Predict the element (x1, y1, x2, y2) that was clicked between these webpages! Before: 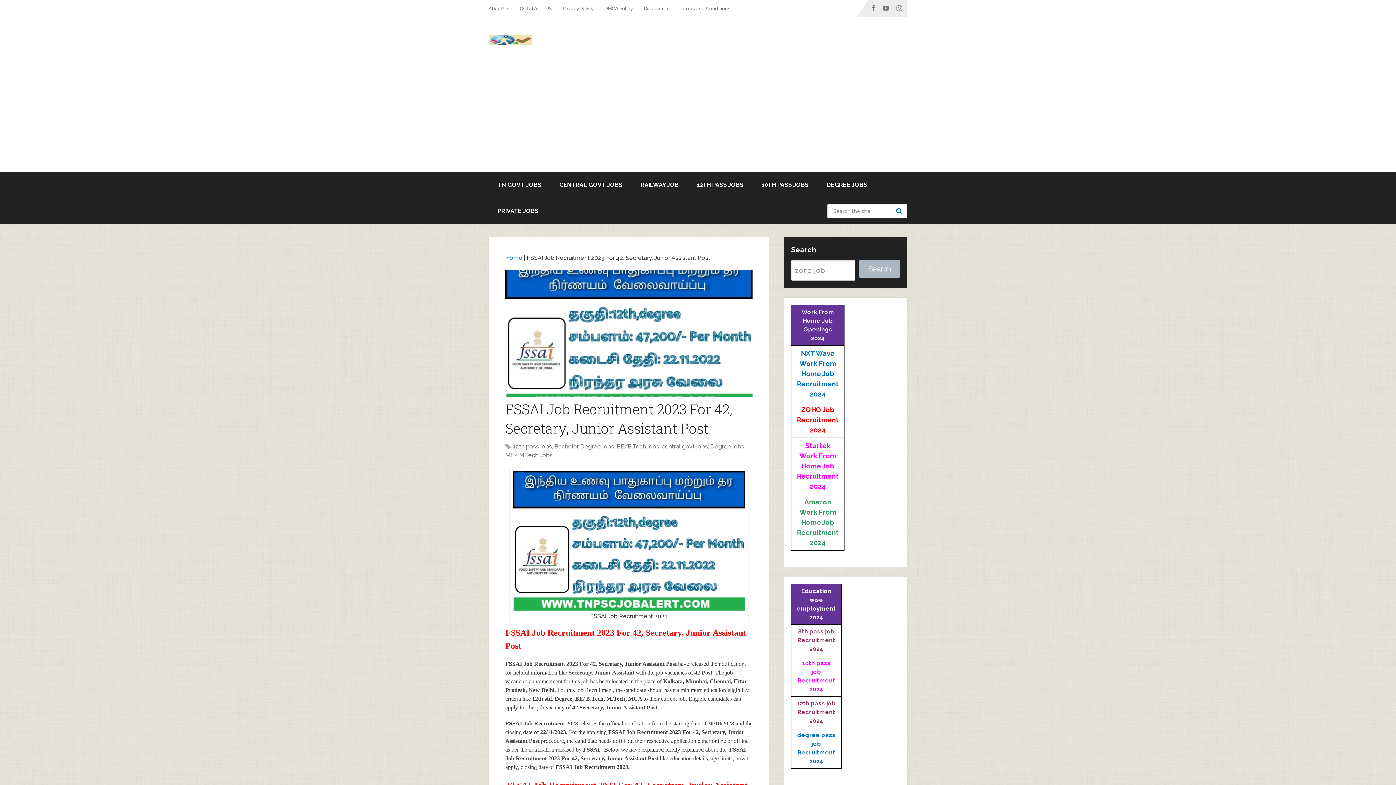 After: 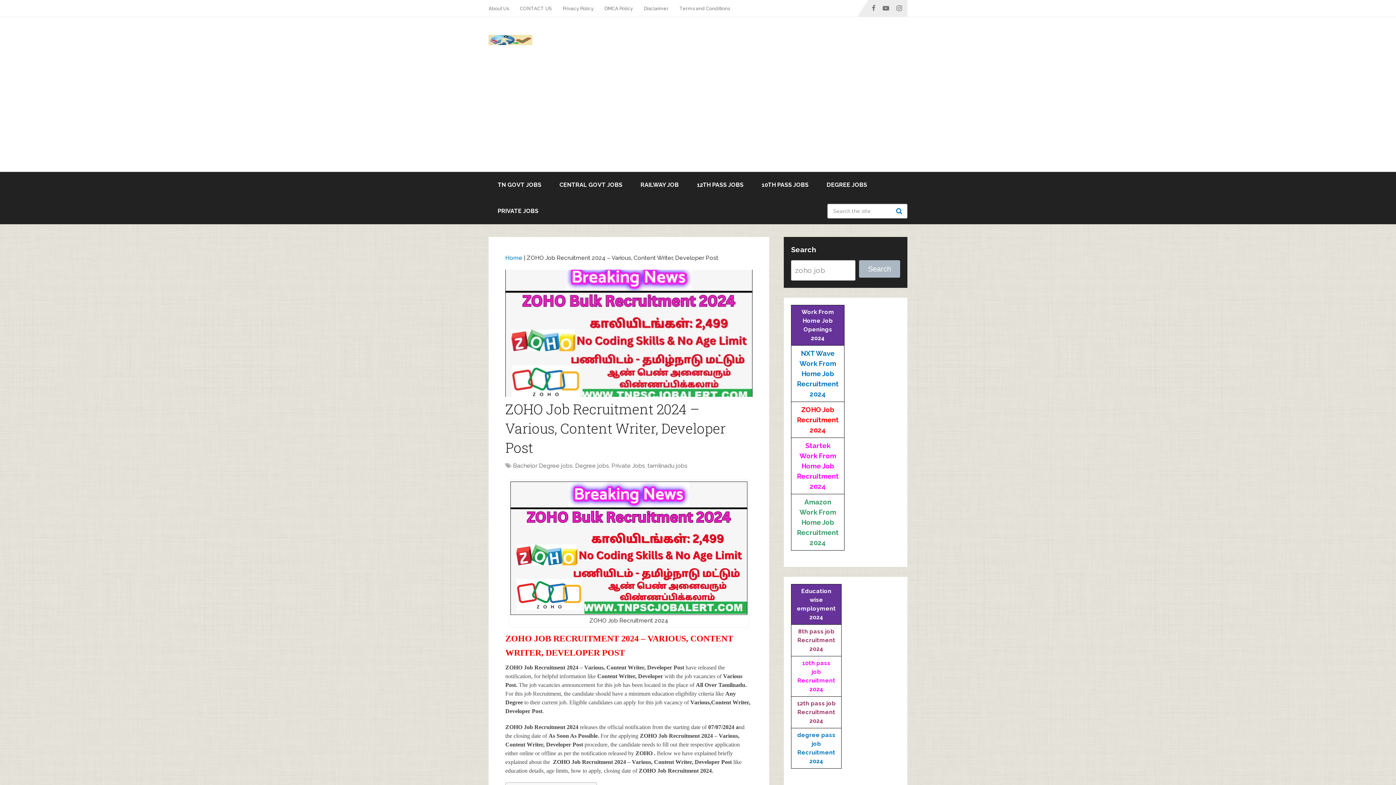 Action: label: ZOHO Job Recruitment 2024 bbox: (797, 406, 838, 434)